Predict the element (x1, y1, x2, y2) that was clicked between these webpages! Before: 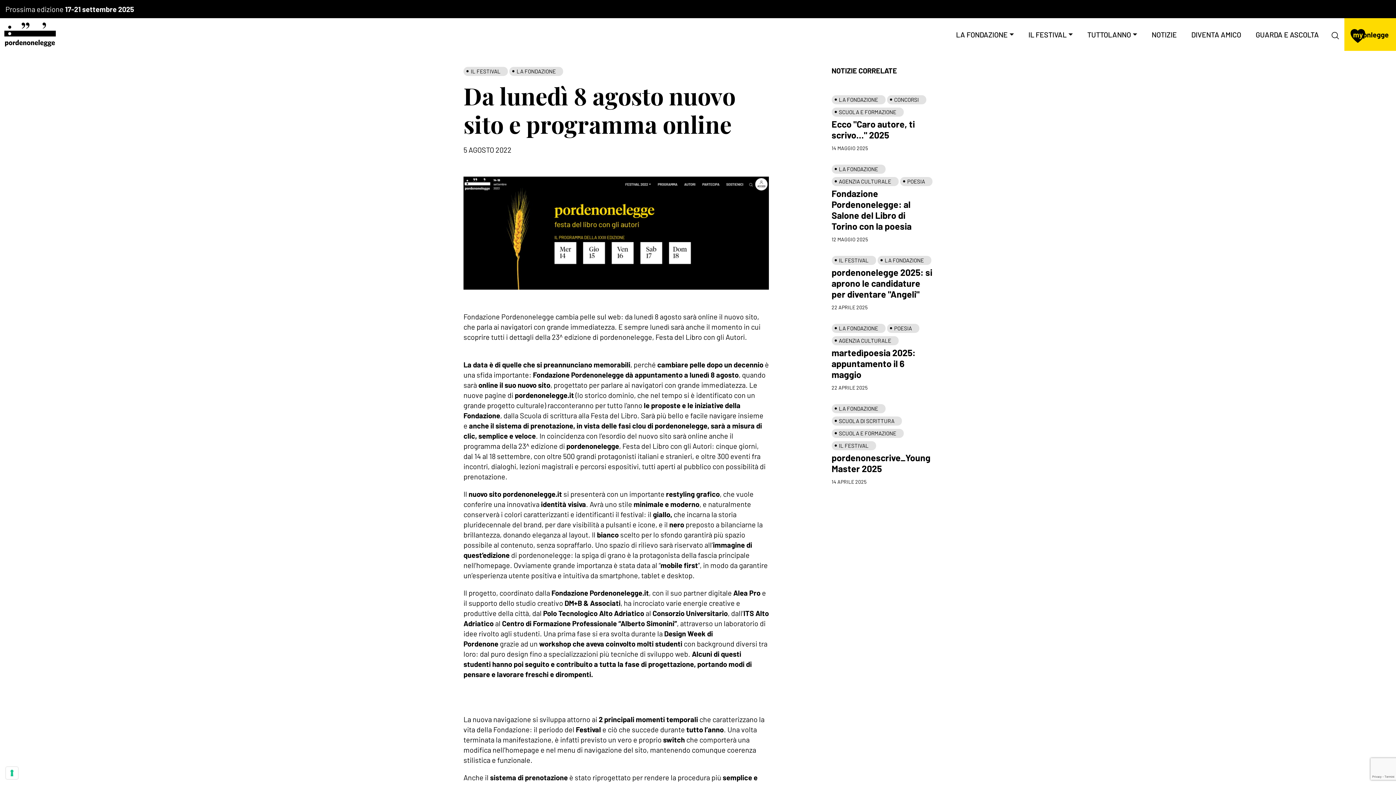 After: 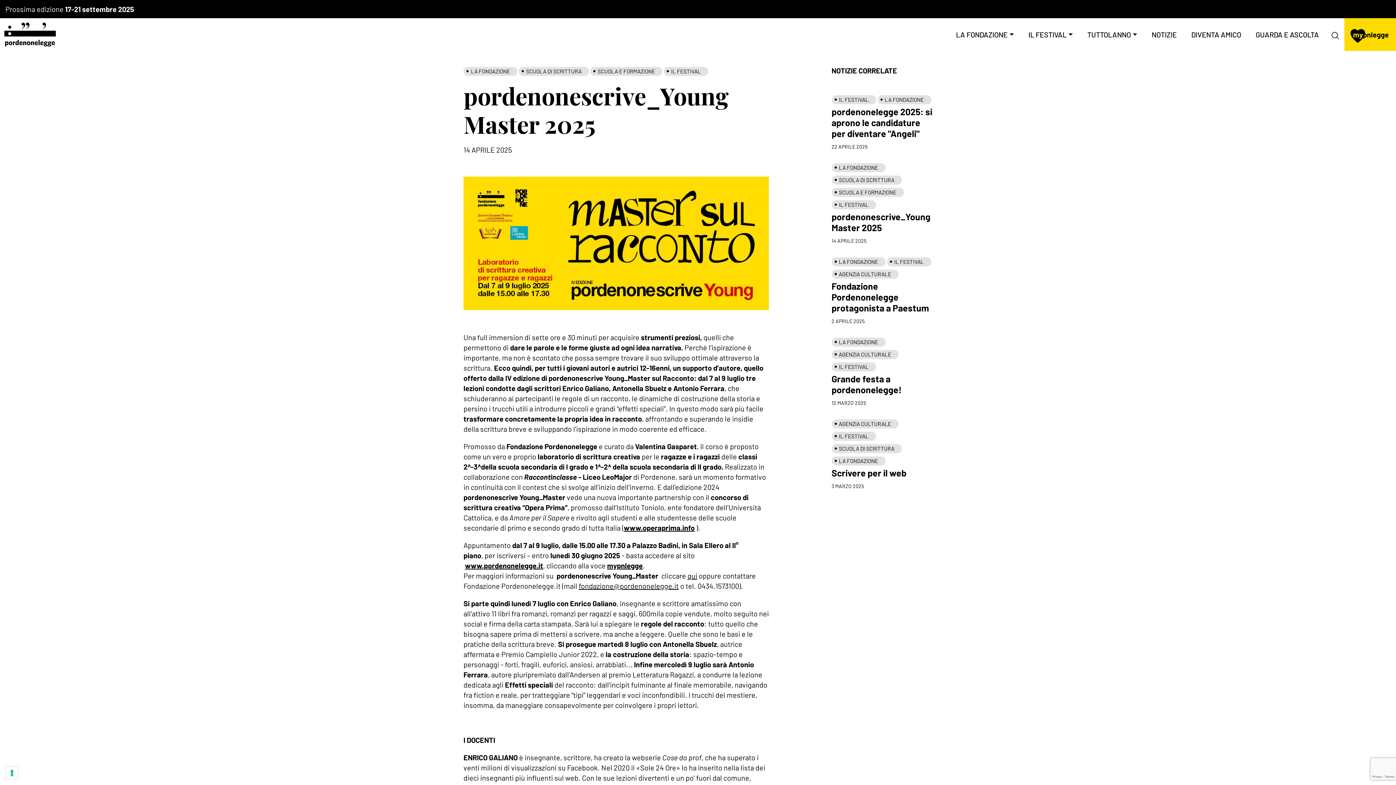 Action: label: LA FONDAZIONE SCUOLA DI SCRITTURA SCUOLA E FORMAZIONE IL FESTIVAL
pordenonescrive_Young Master 2025
14 APRILE 2025 bbox: (831, 402, 932, 486)